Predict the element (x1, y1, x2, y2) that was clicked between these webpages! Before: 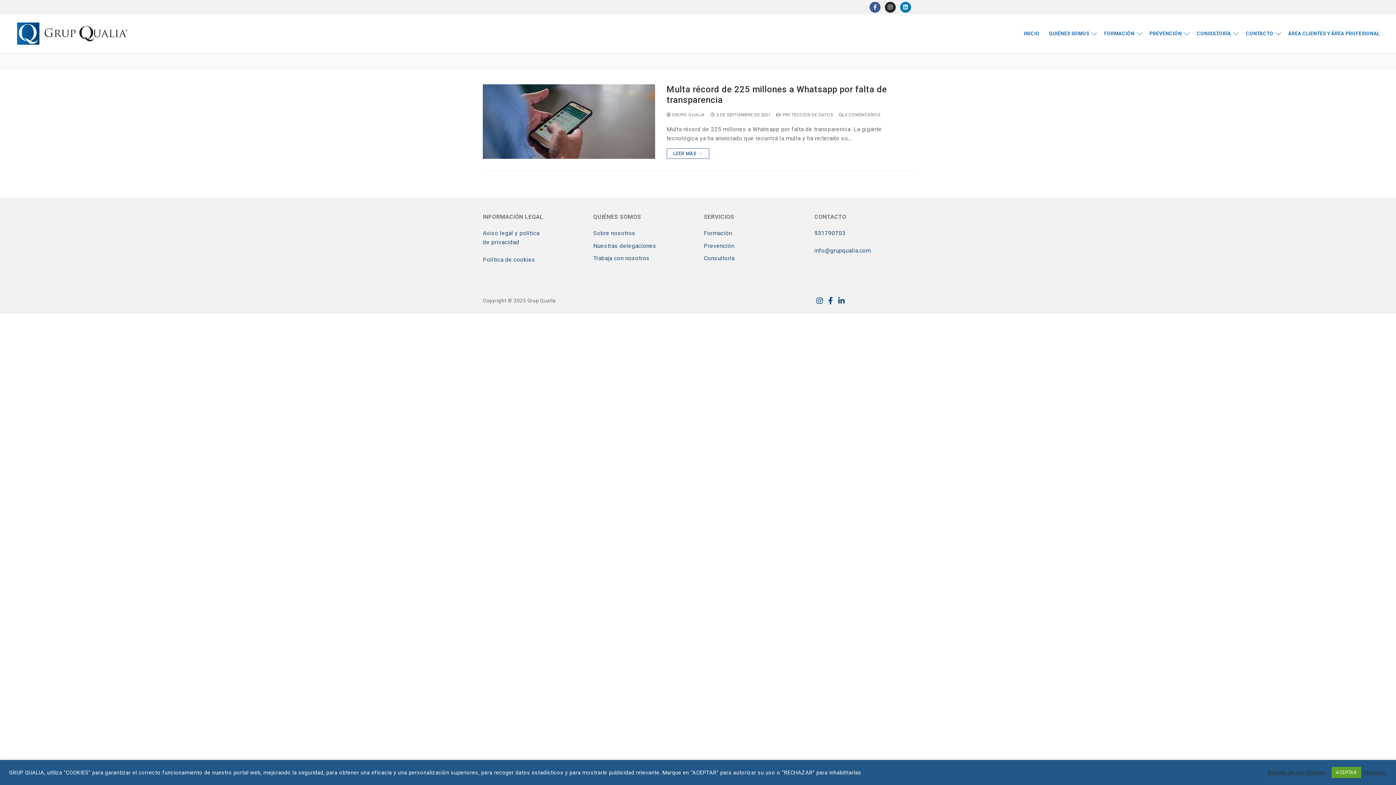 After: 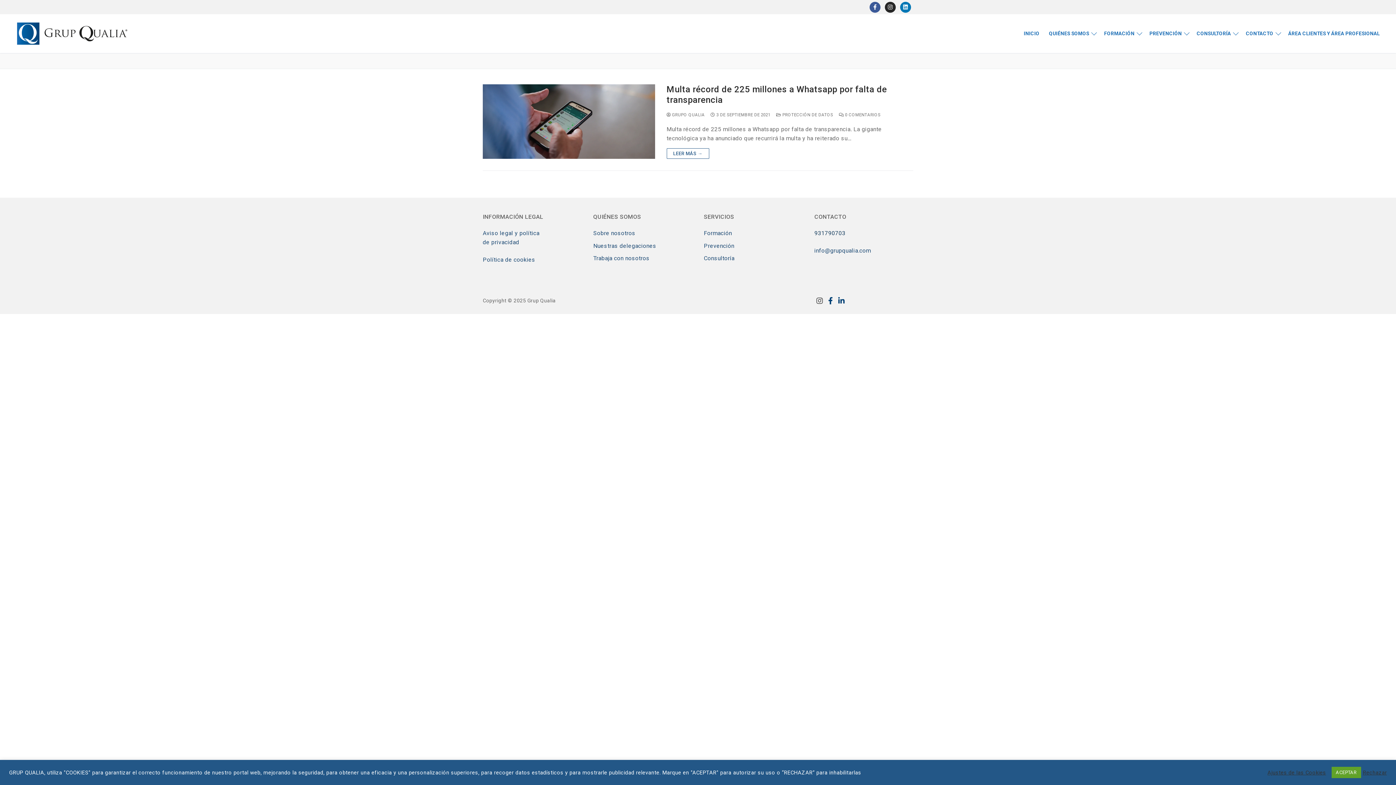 Action: bbox: (815, 296, 824, 305) label: Instagram